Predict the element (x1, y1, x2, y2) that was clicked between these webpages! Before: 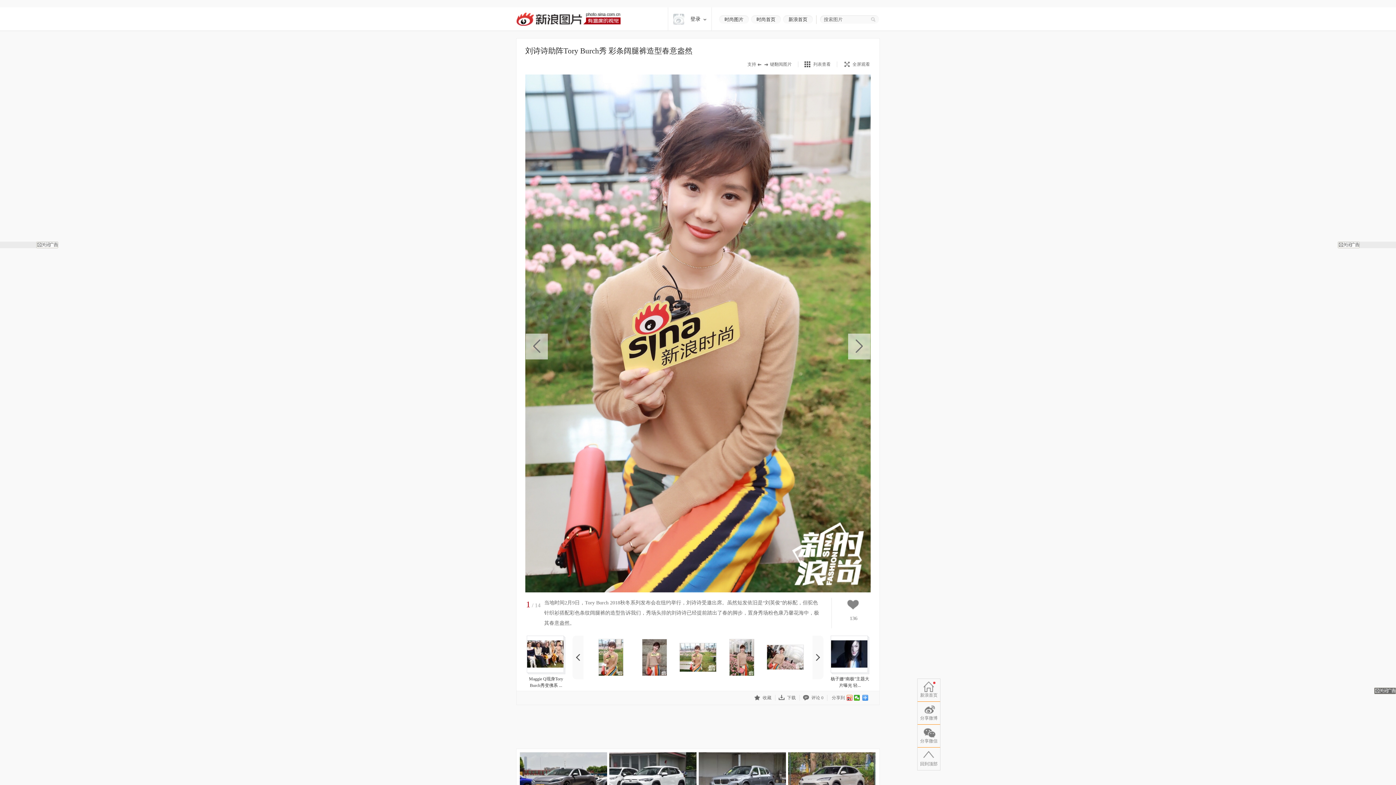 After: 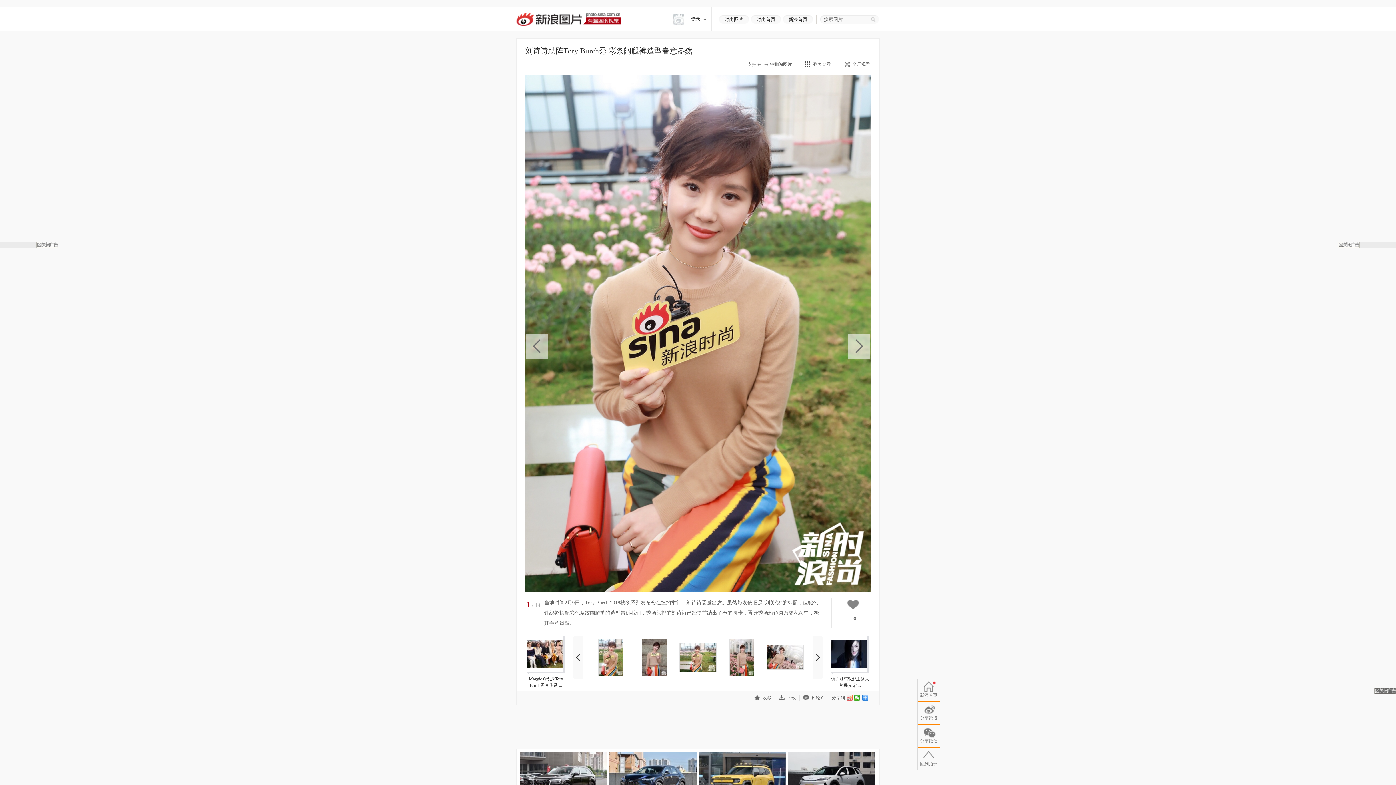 Action: bbox: (846, 695, 853, 701)